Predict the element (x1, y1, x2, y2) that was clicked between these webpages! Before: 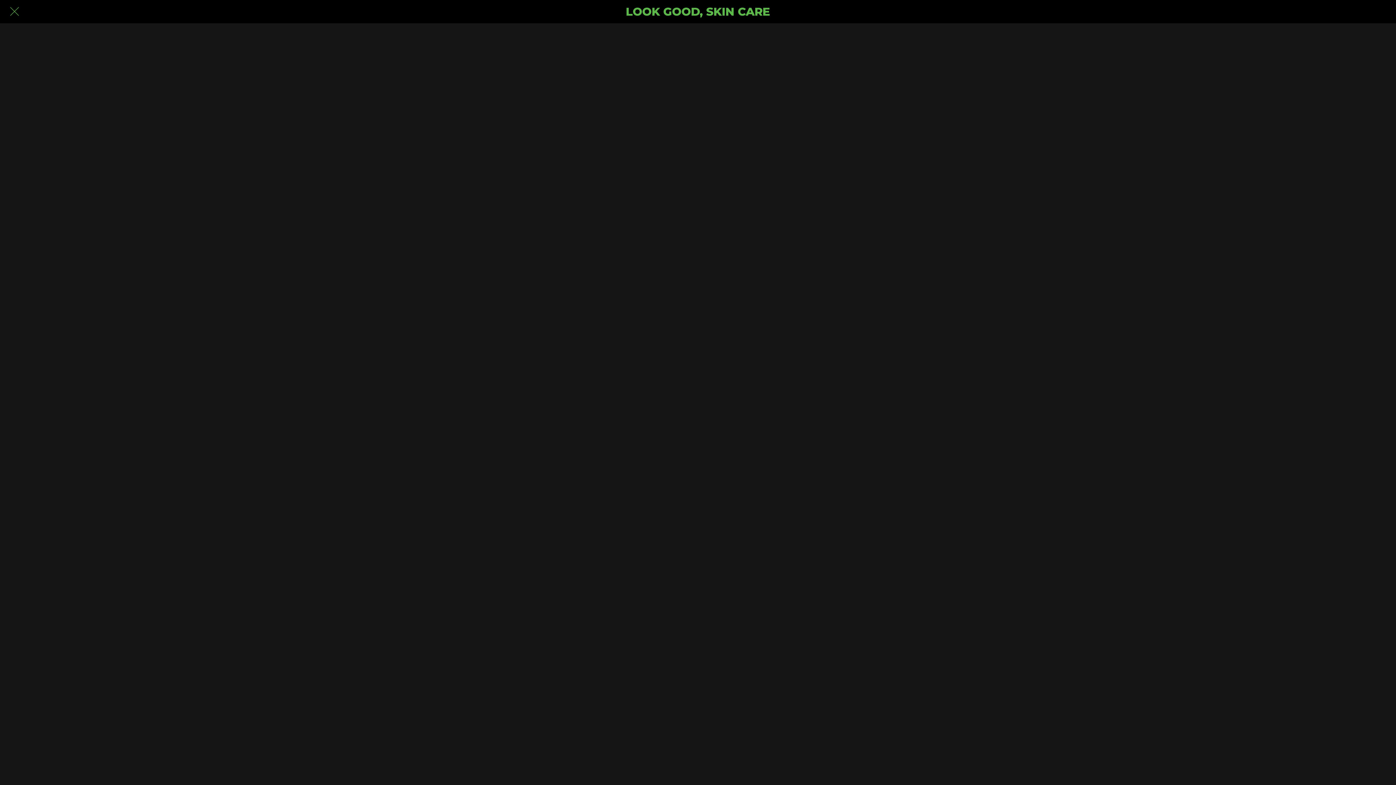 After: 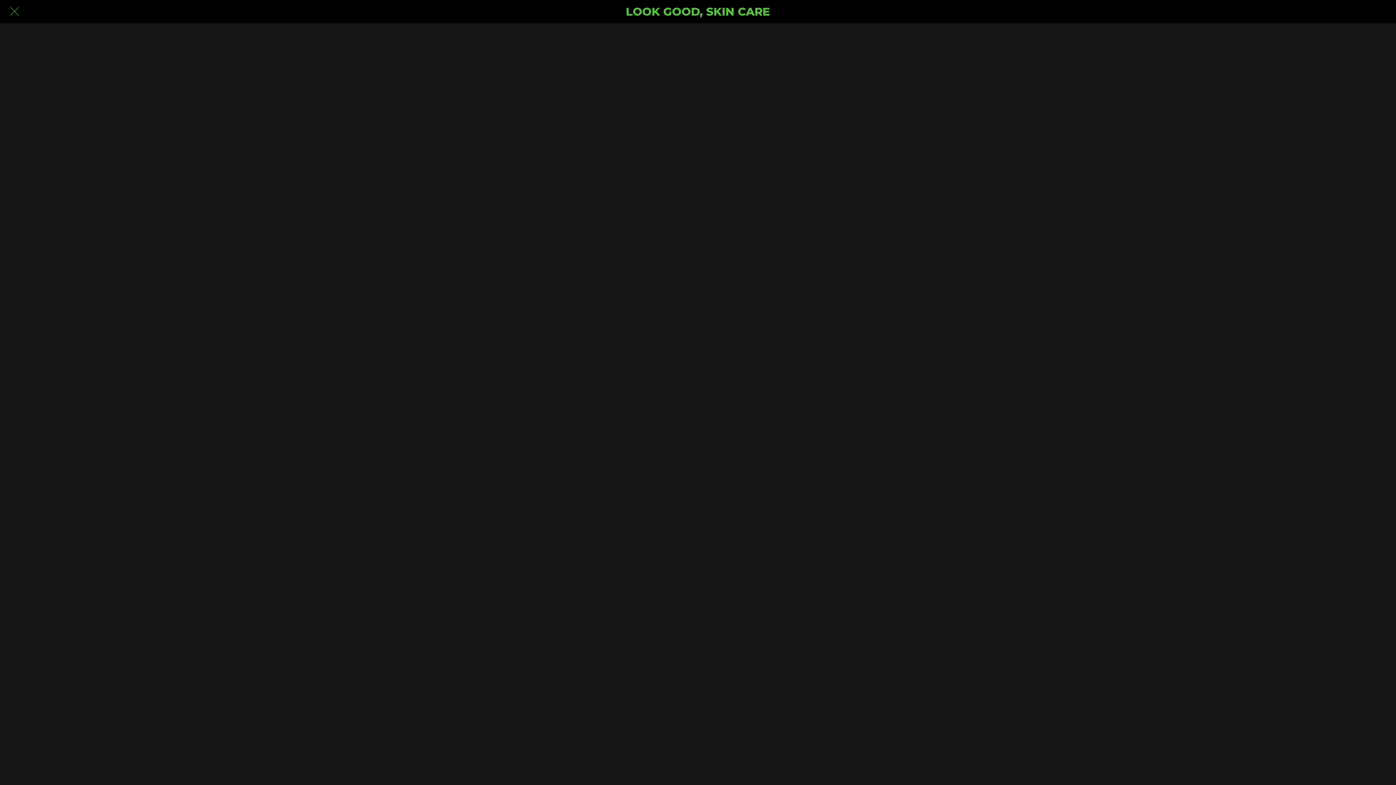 Action: bbox: (10, 7, 18, 15) label: Close